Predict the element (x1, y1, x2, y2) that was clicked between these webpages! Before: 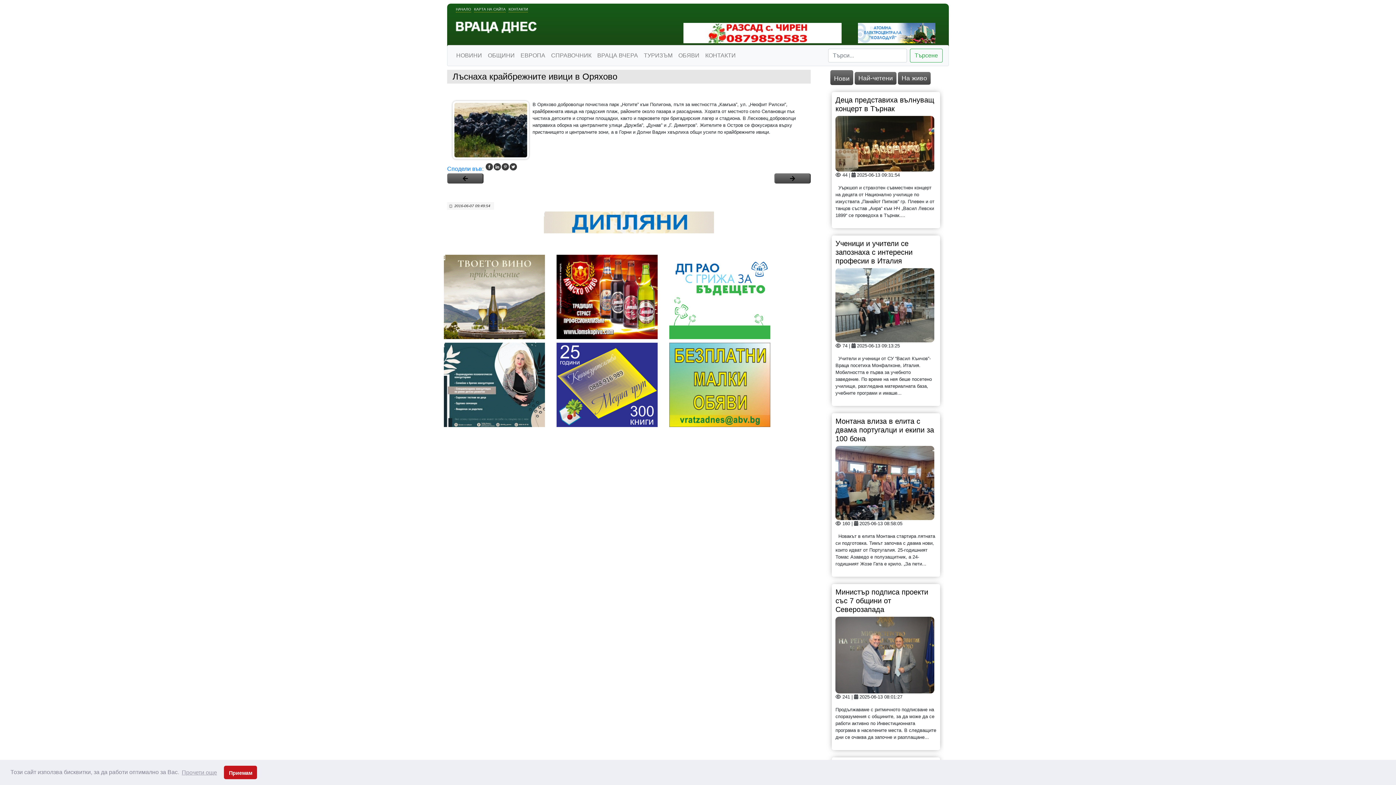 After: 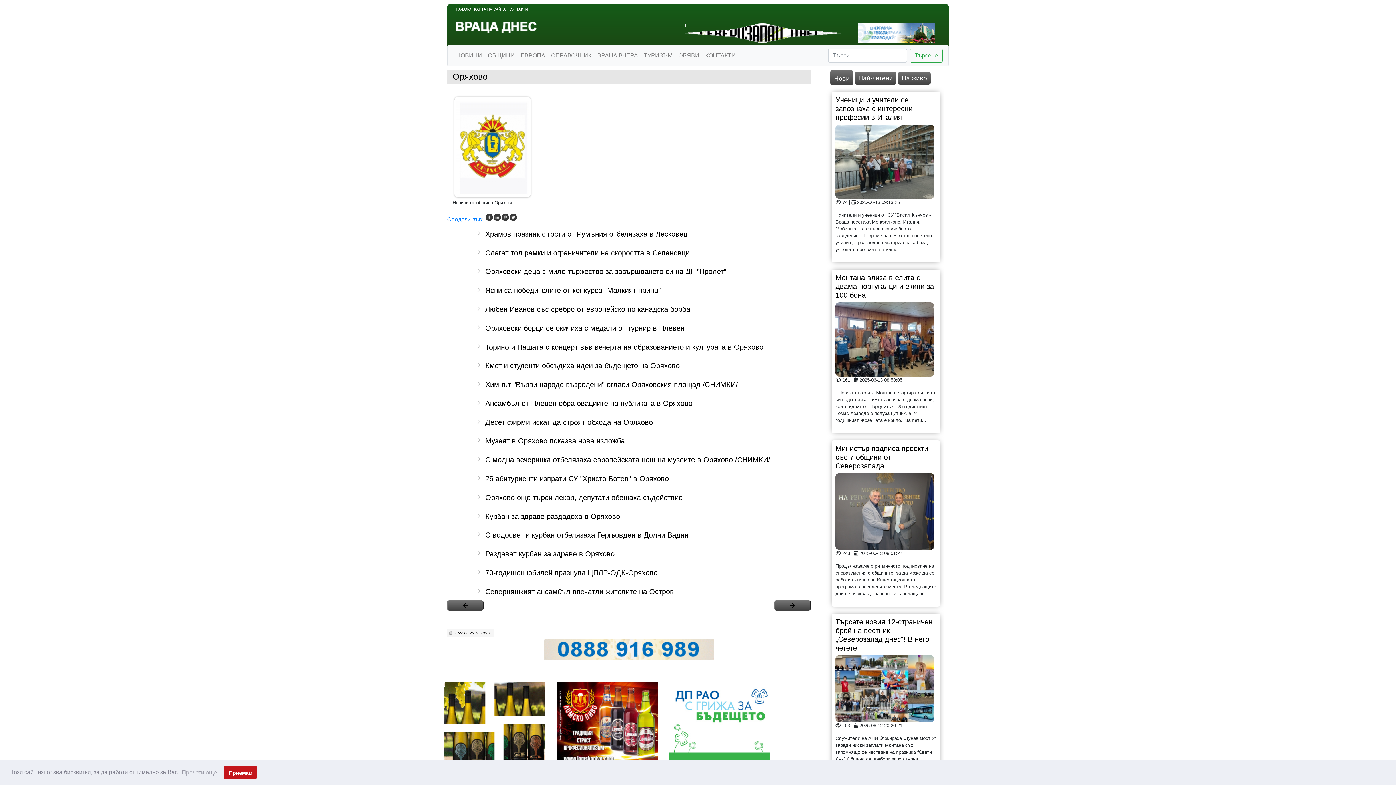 Action: label: ОРЯХОВО bbox: (564, 439, 596, 447)